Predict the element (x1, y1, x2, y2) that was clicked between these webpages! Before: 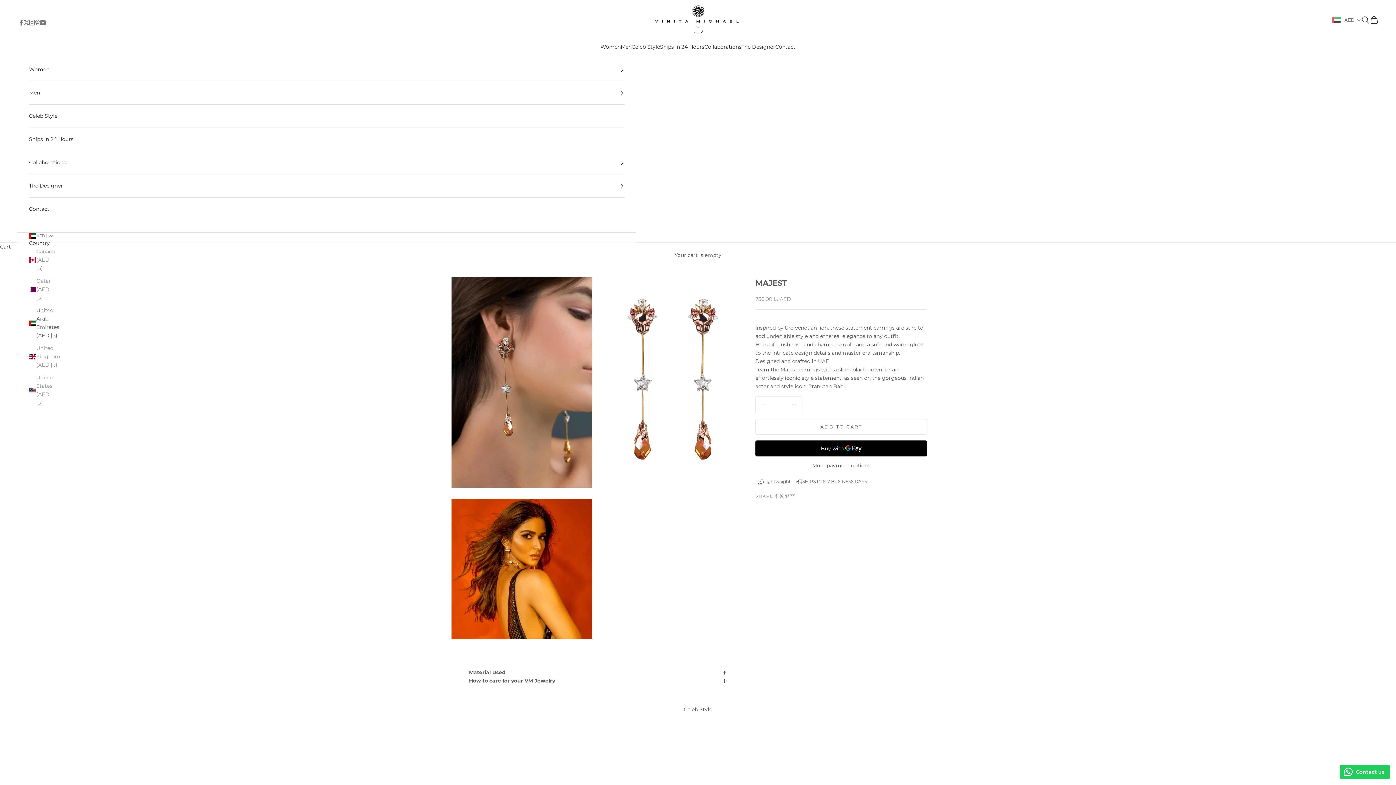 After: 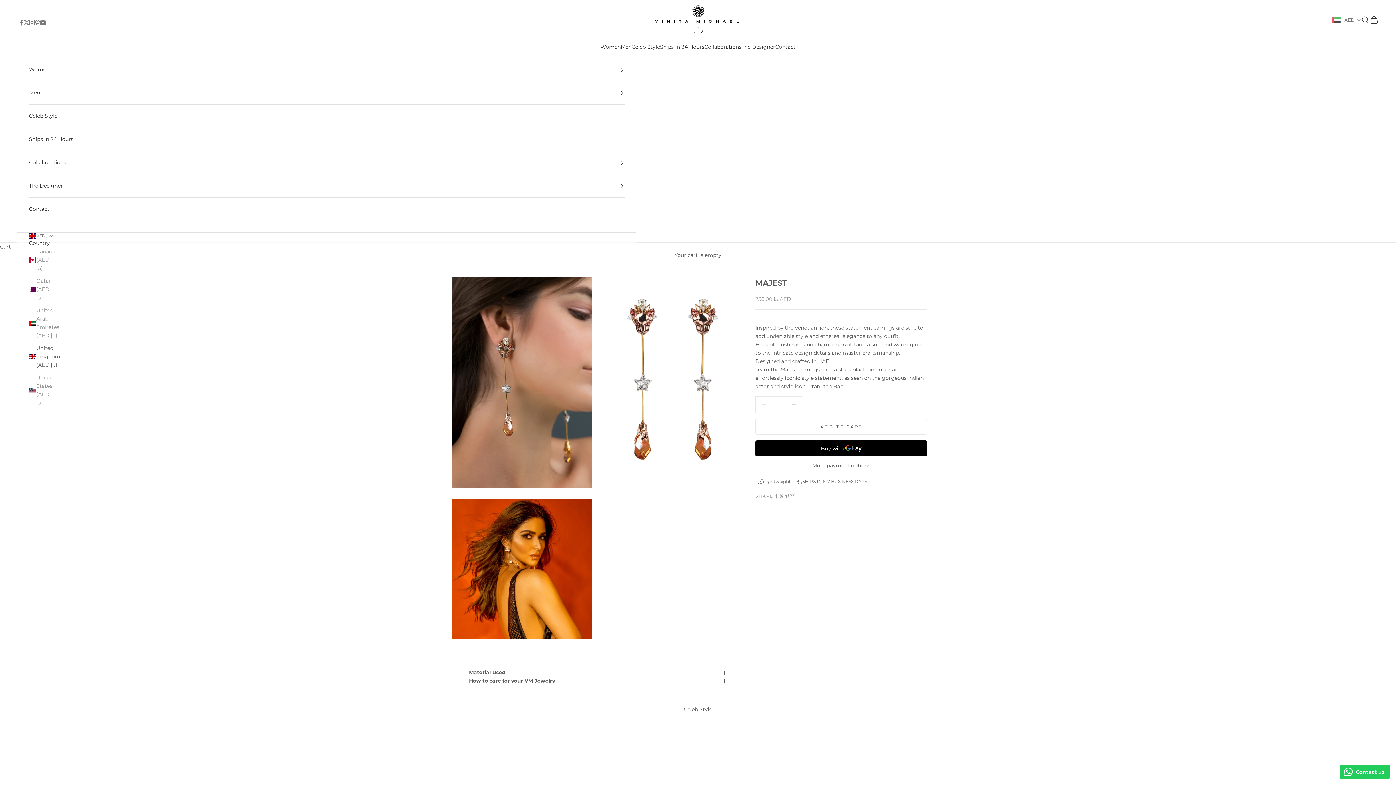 Action: bbox: (29, 344, 53, 369) label: United Kingdom (AED د.إ)